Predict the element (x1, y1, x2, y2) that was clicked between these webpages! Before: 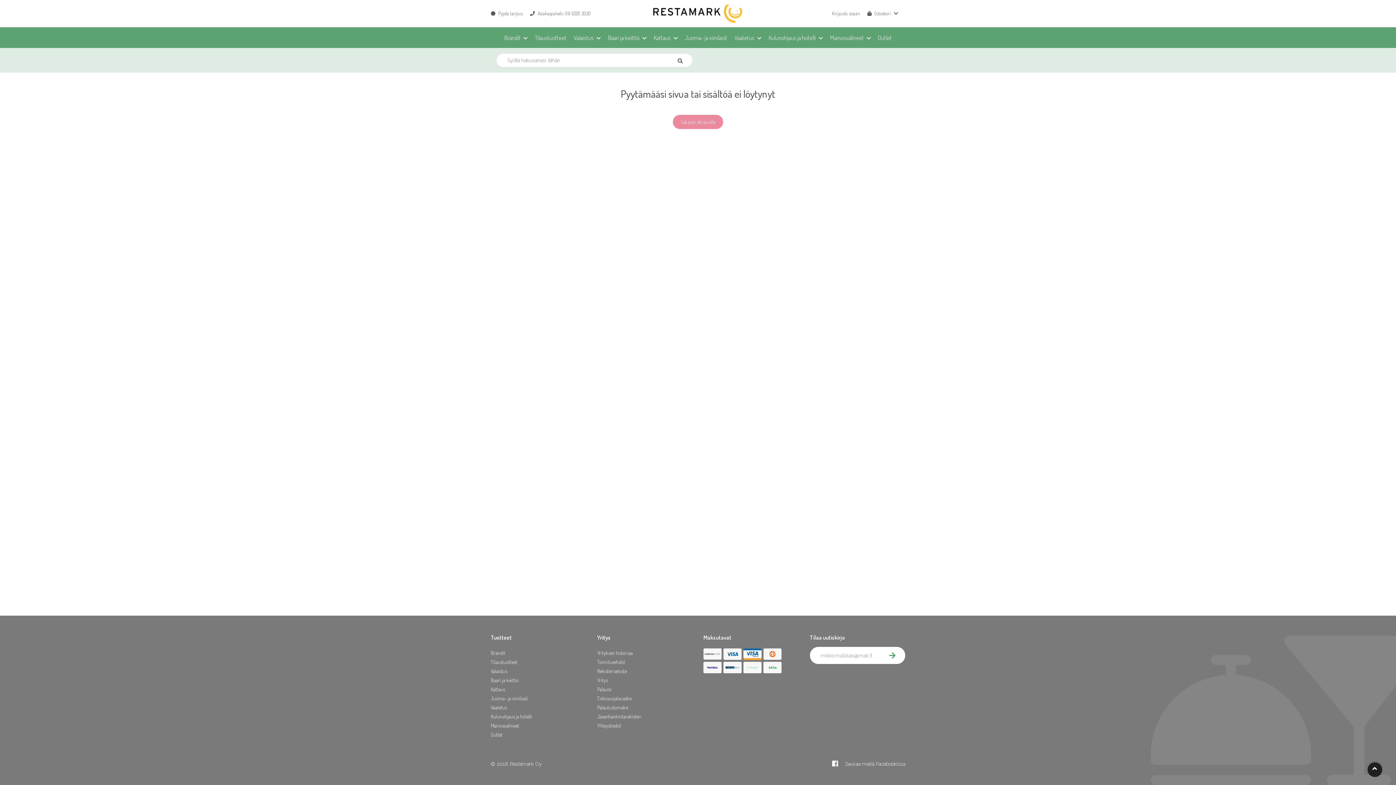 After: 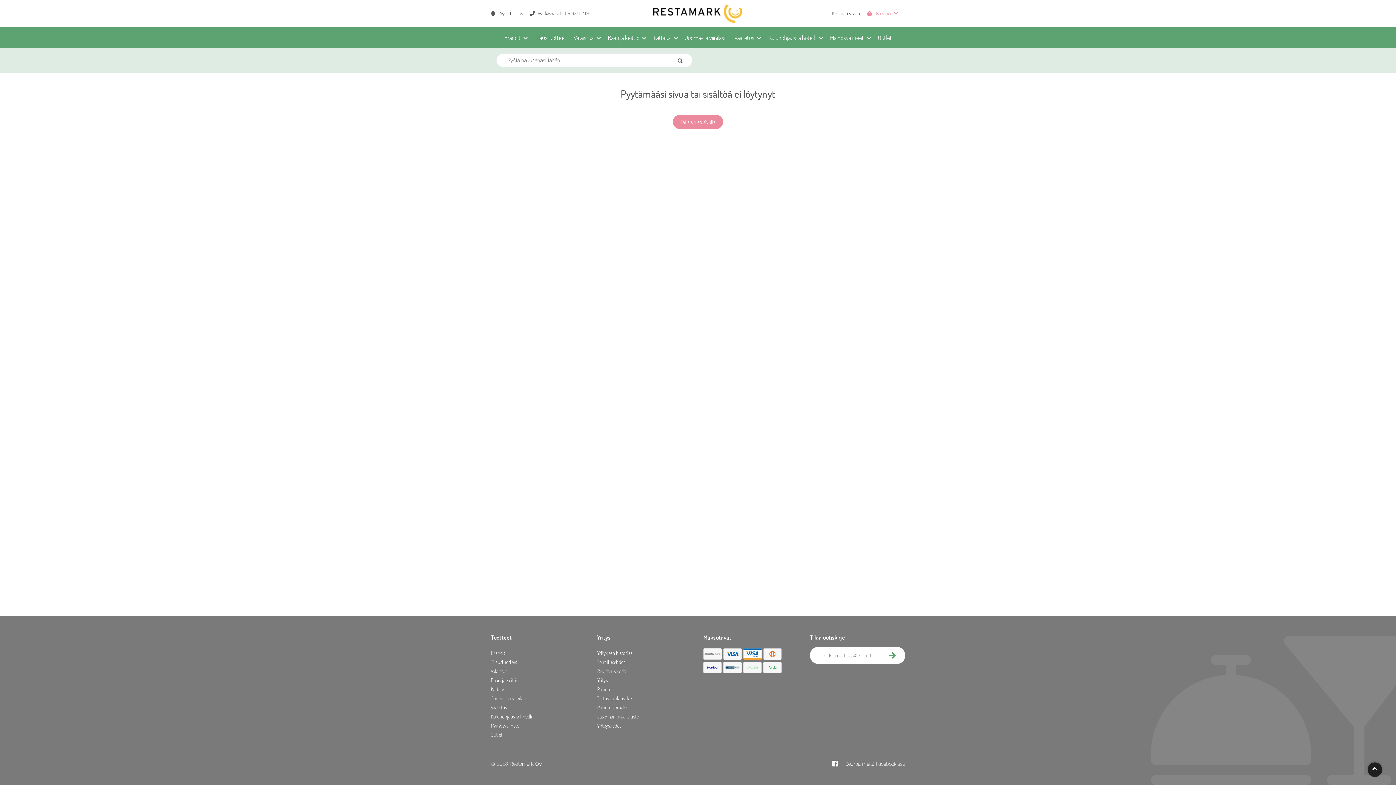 Action: bbox: (867, 0, 898, 27) label:  Ostoskori 